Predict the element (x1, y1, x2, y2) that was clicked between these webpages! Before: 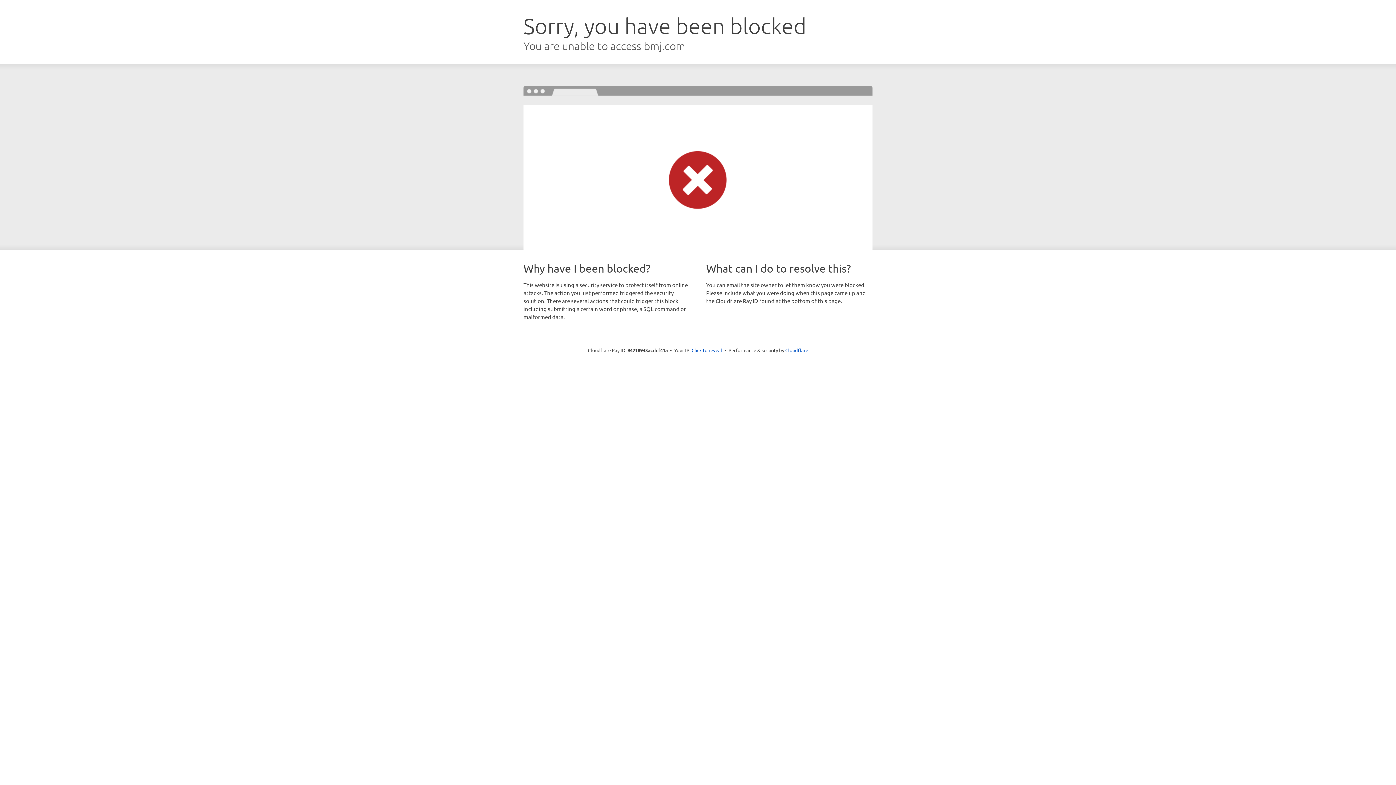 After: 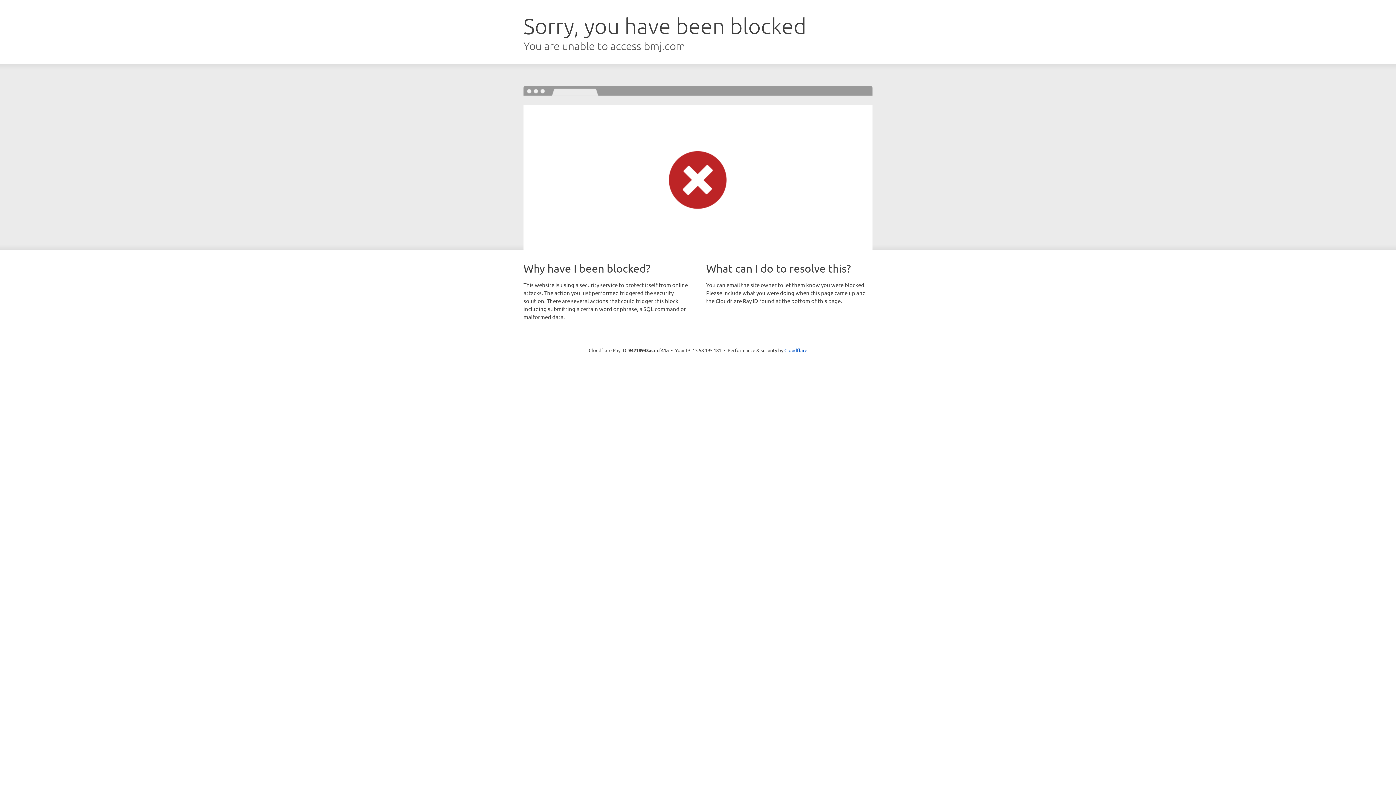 Action: bbox: (691, 346, 722, 353) label: Click to reveal